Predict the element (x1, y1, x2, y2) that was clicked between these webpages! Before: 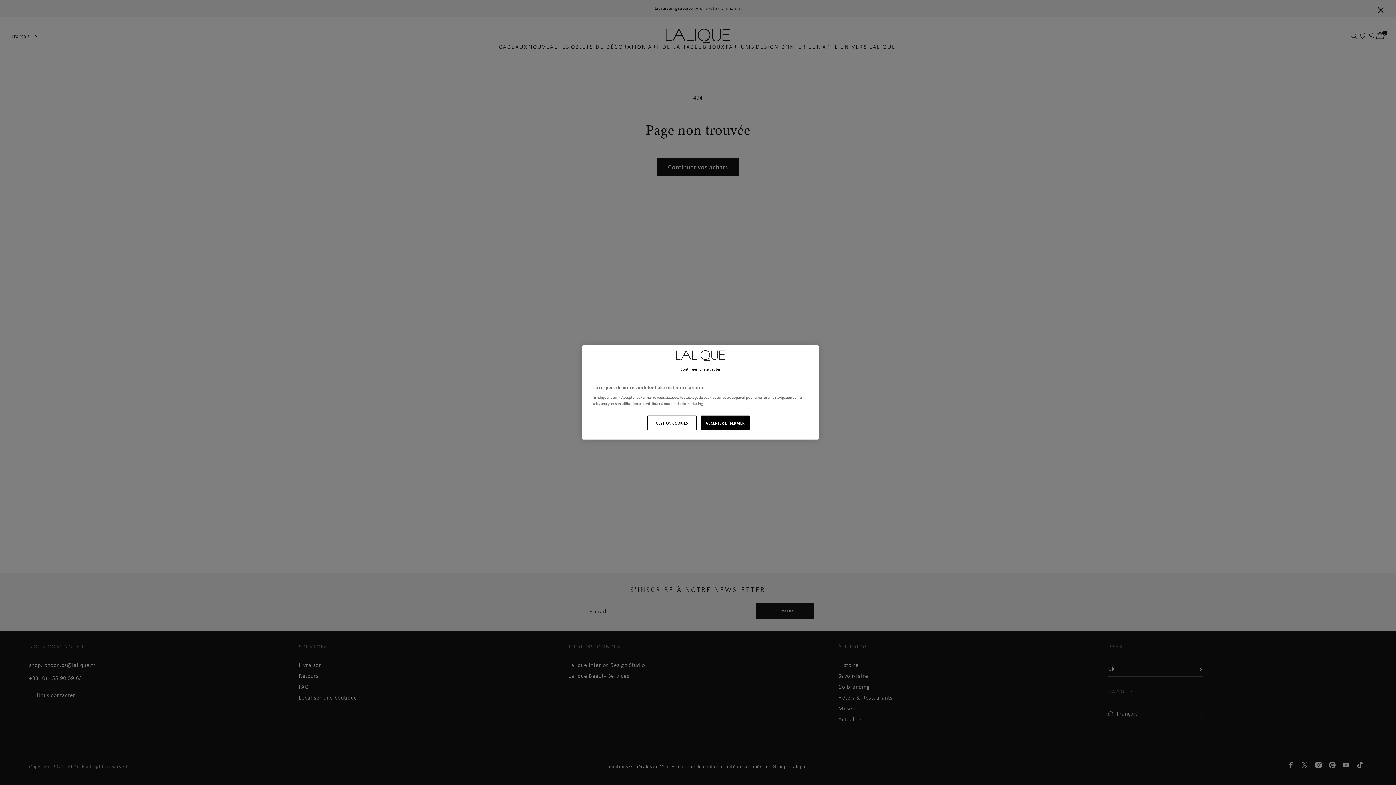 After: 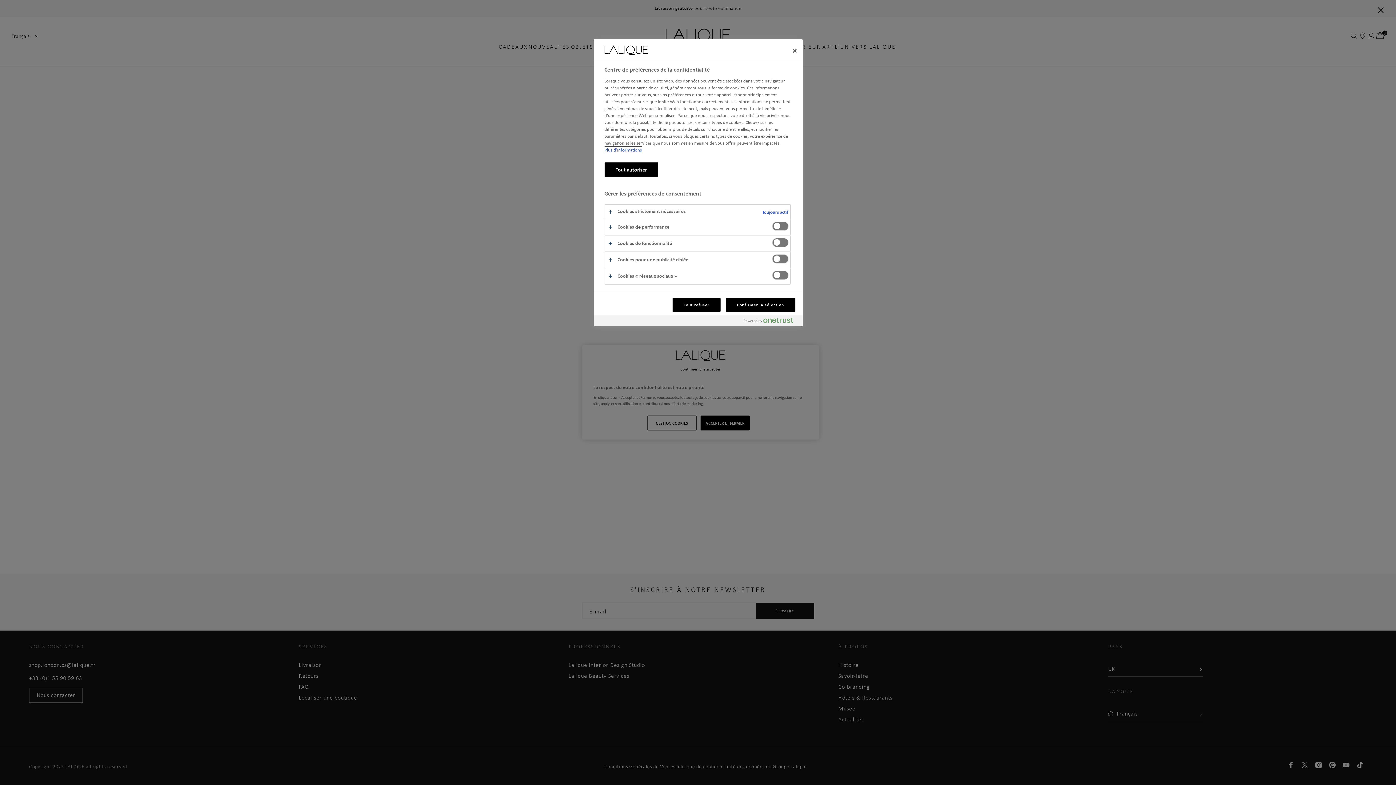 Action: label: GESTION COOKIES bbox: (647, 415, 696, 430)